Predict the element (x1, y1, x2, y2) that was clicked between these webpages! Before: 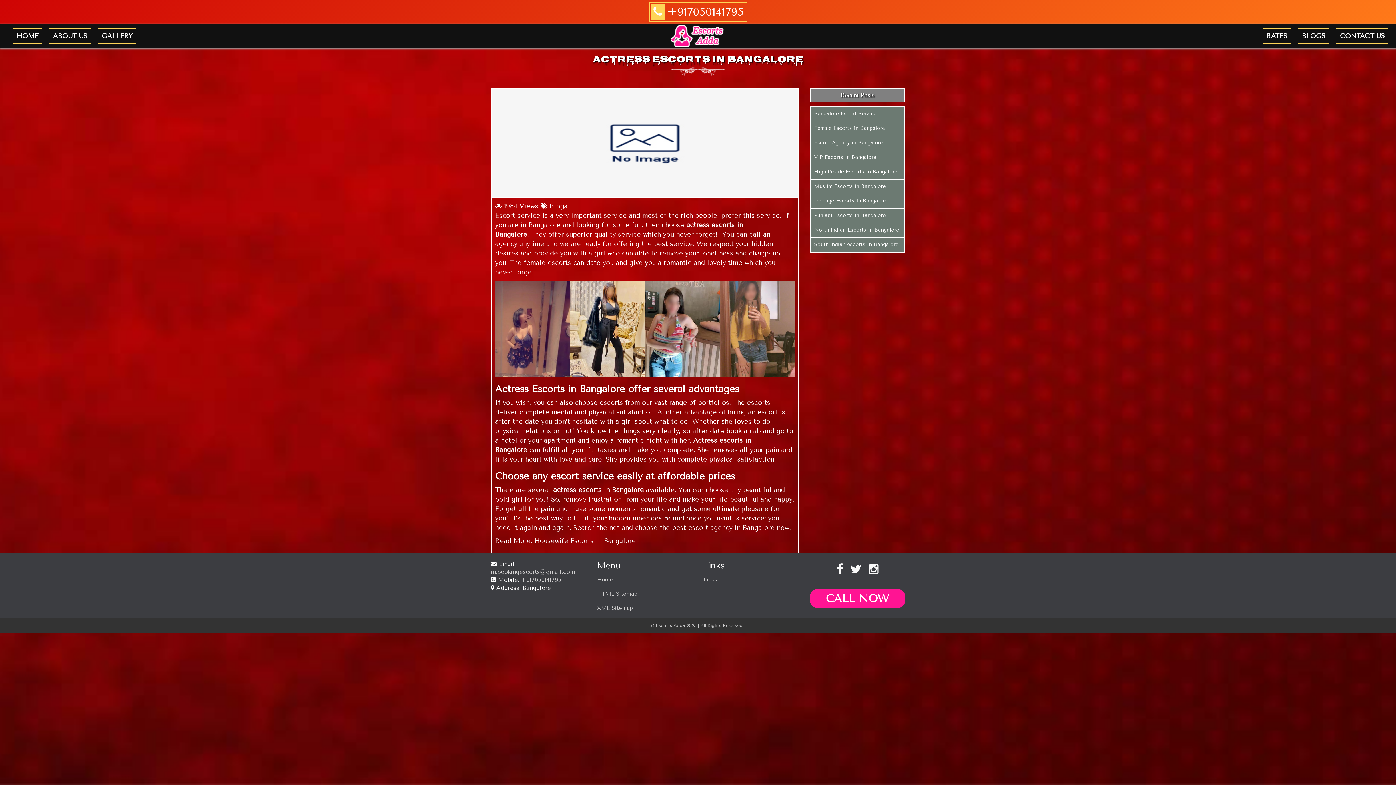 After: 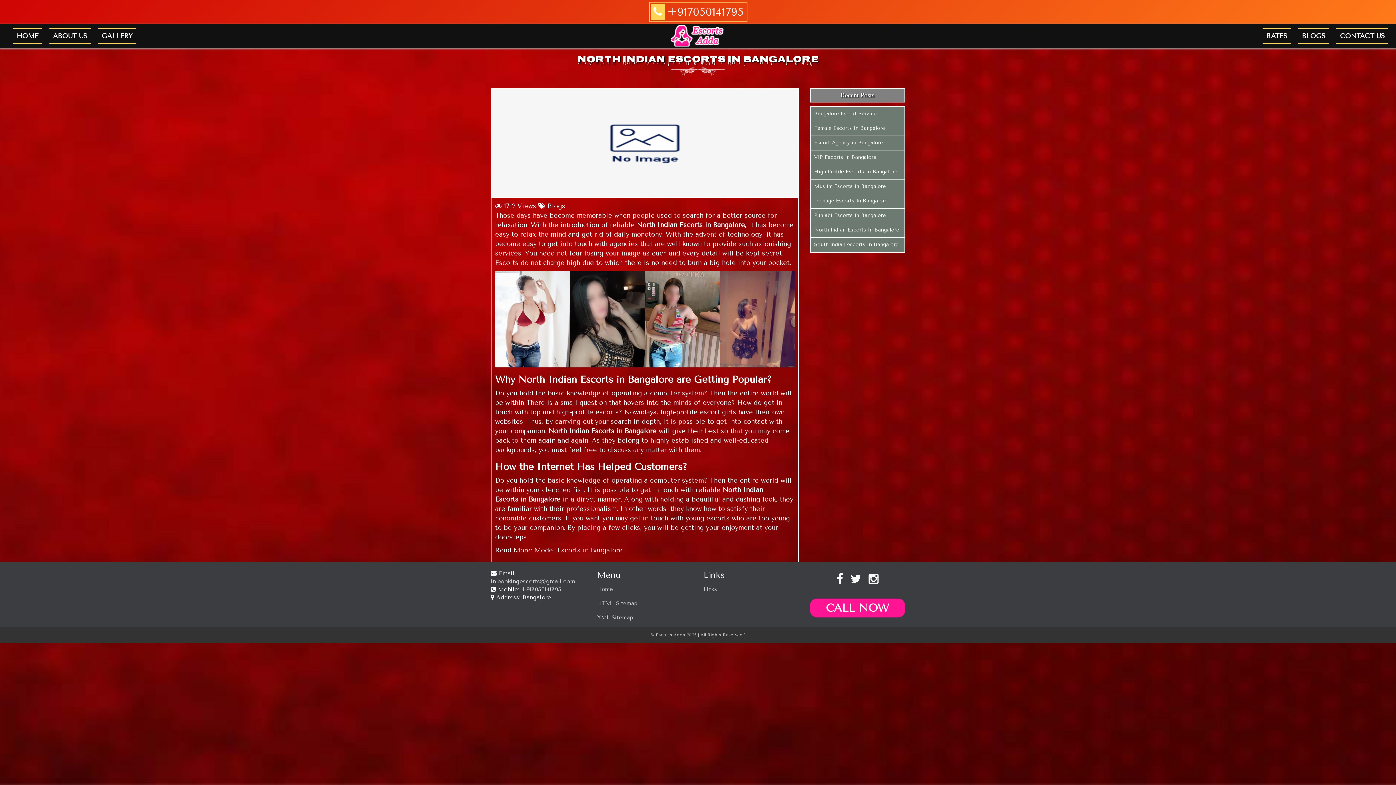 Action: label: North Indian Escorts in Bangalore bbox: (814, 226, 899, 233)